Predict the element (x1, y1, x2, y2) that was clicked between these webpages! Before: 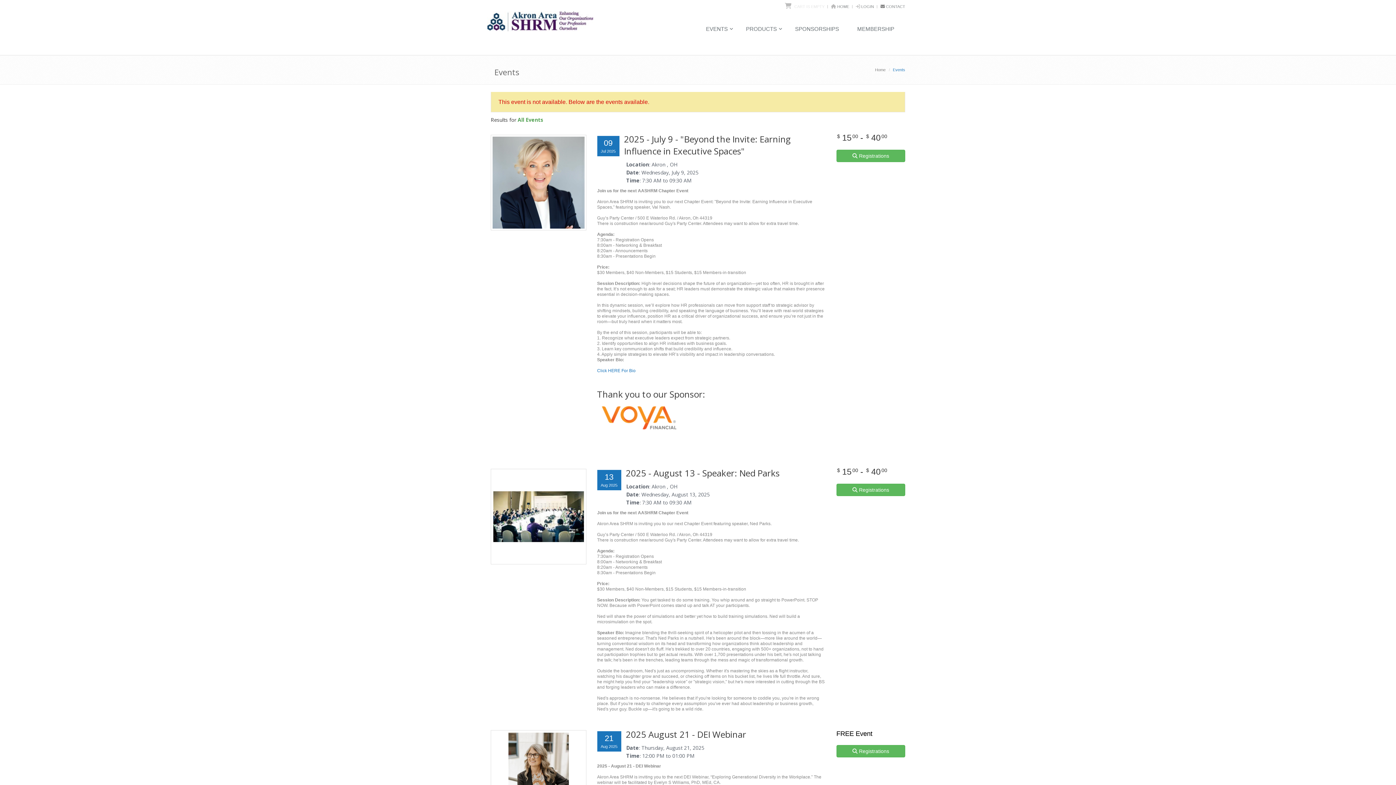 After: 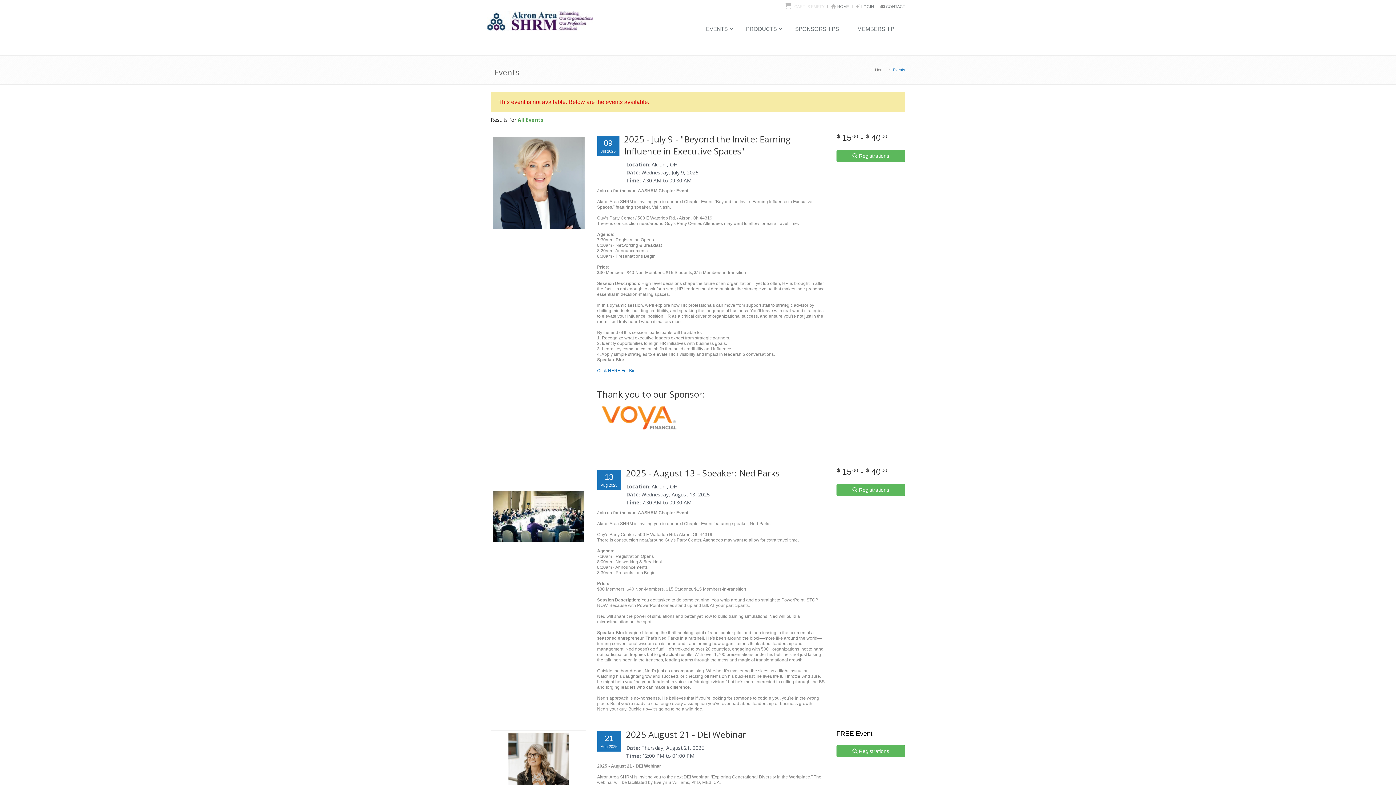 Action: bbox: (785, 4, 825, 8) label:  CART IS EMPTY 